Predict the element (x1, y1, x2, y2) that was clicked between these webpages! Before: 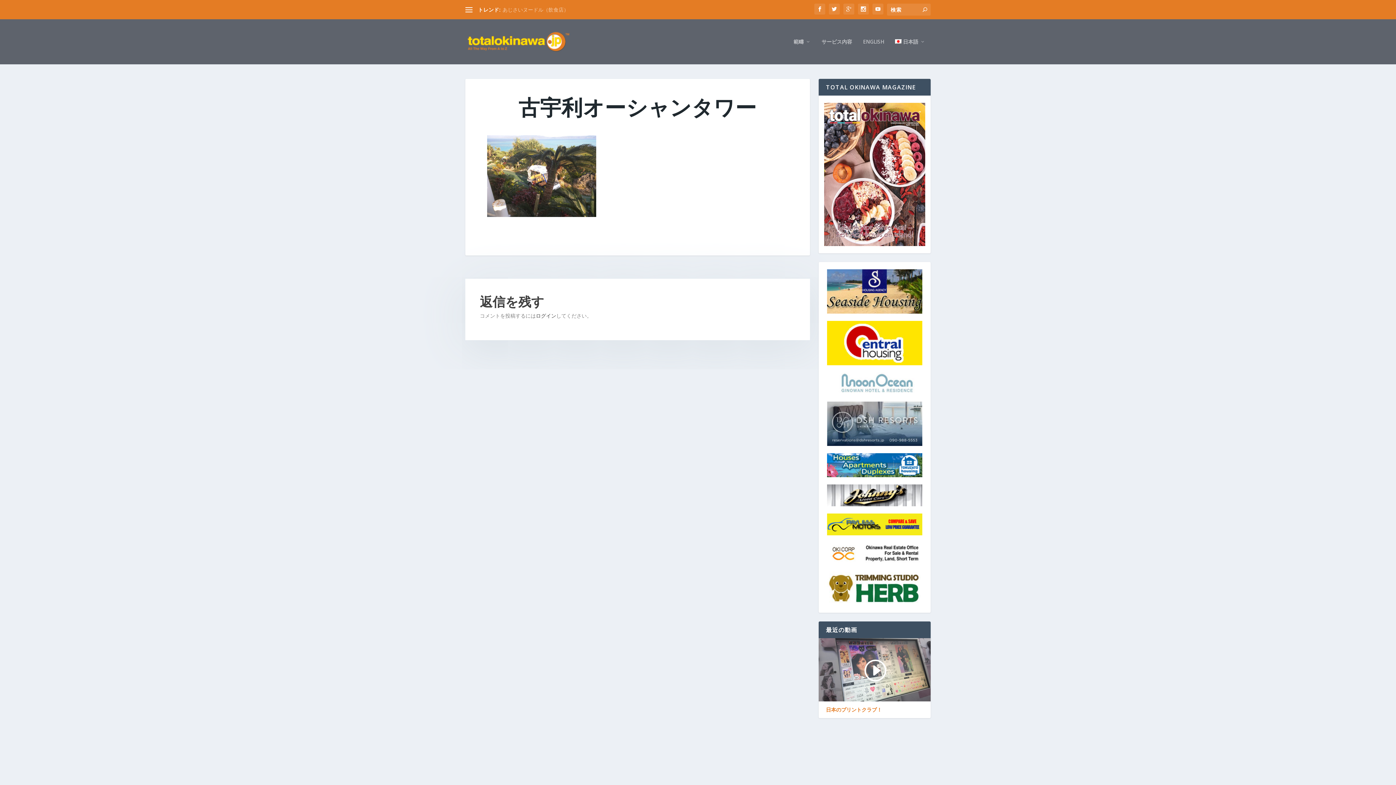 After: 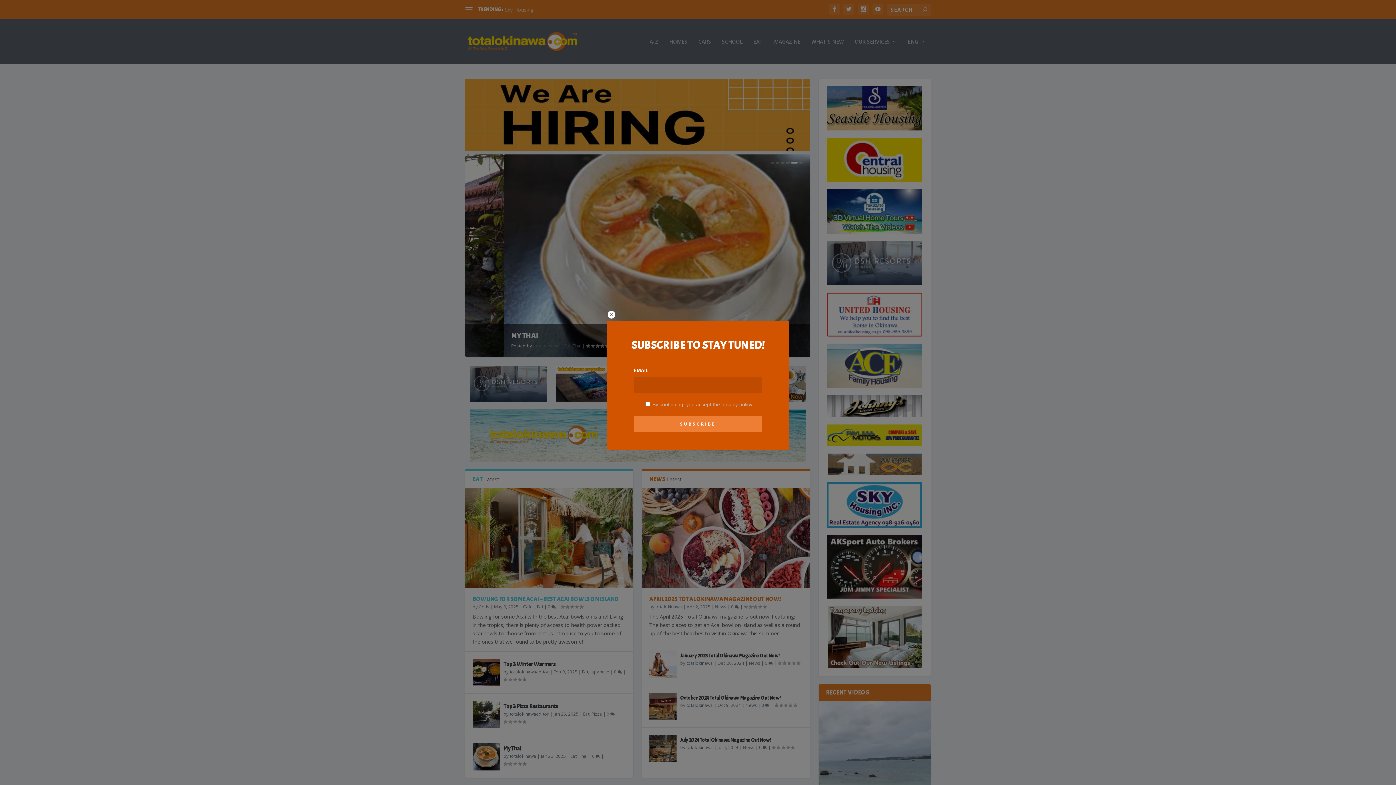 Action: label: ENGLISH bbox: (863, 38, 884, 64)